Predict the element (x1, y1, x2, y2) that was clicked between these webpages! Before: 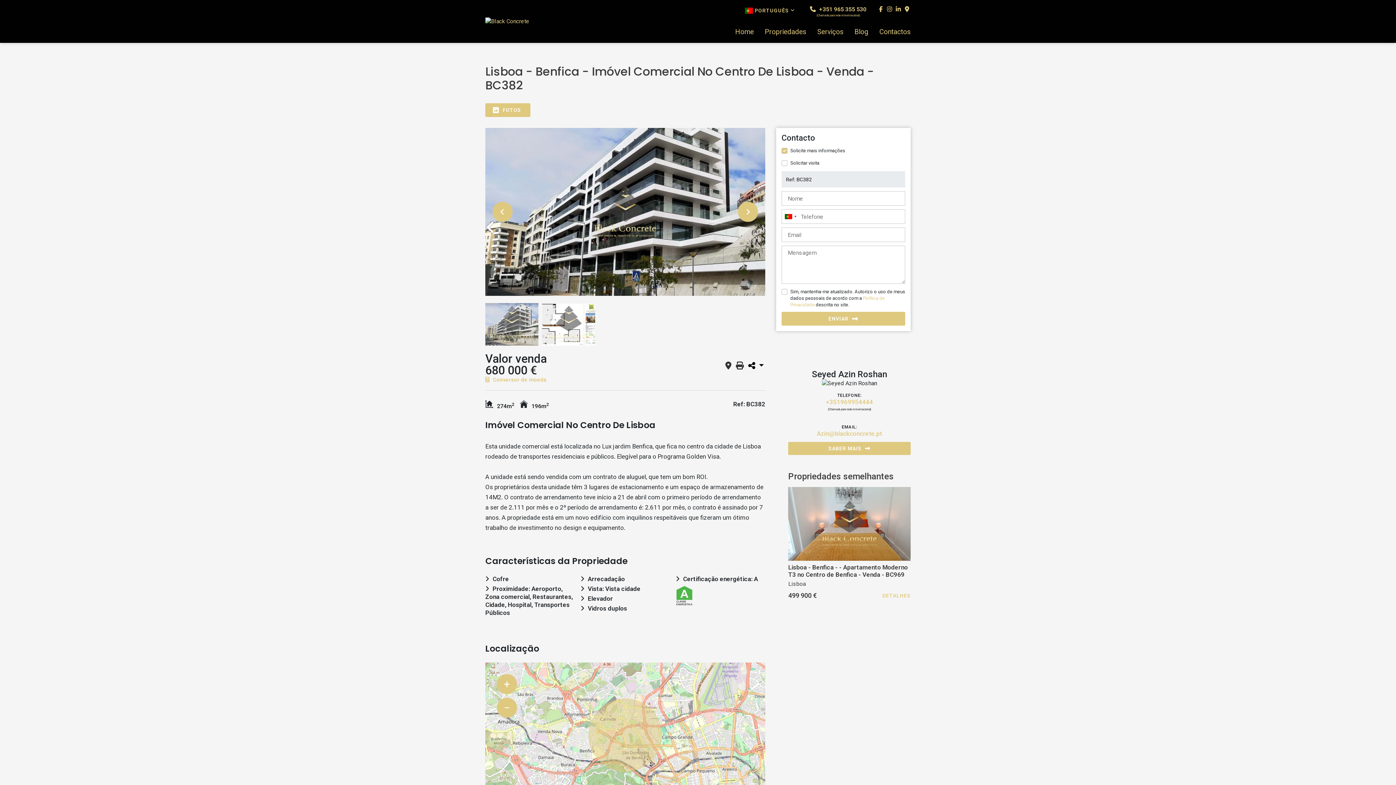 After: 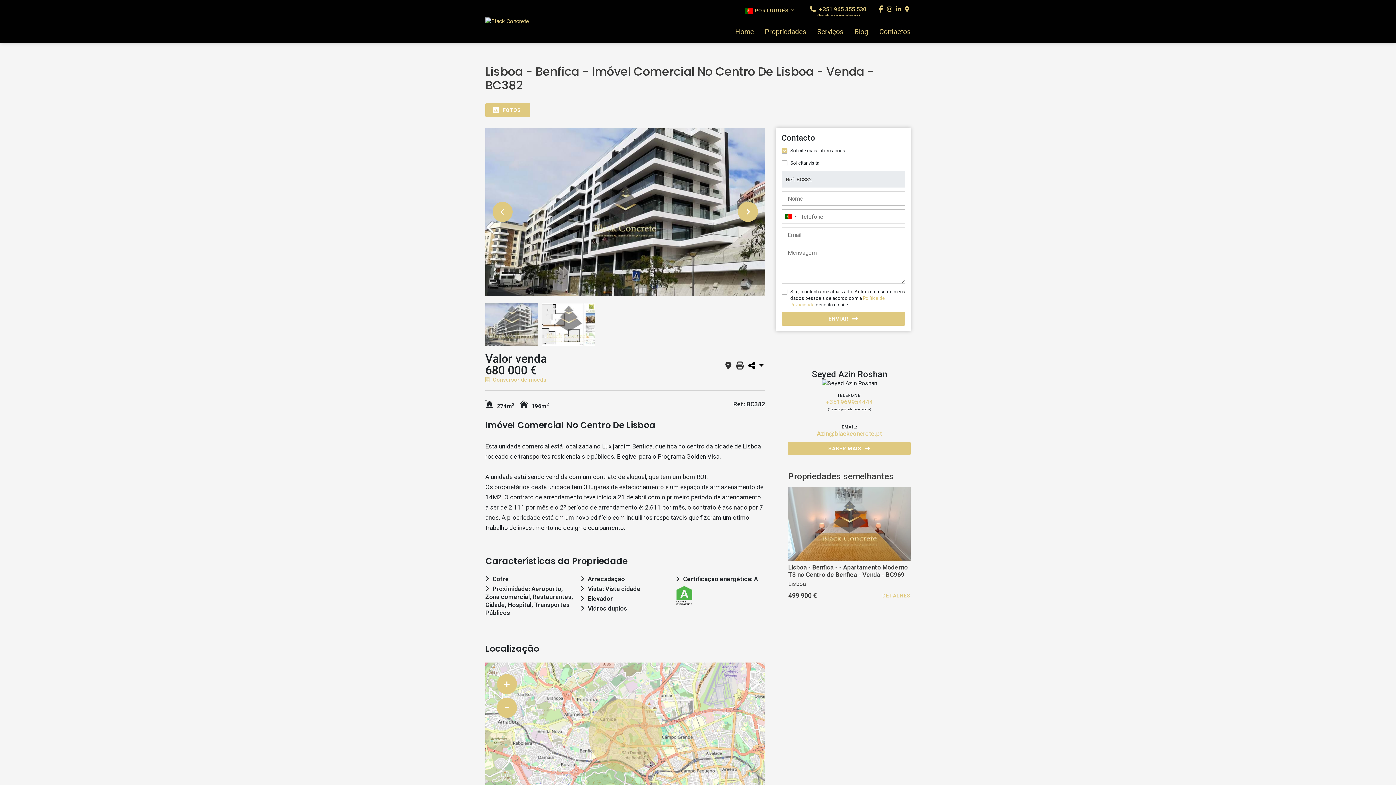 Action: bbox: (877, 5, 884, 12)